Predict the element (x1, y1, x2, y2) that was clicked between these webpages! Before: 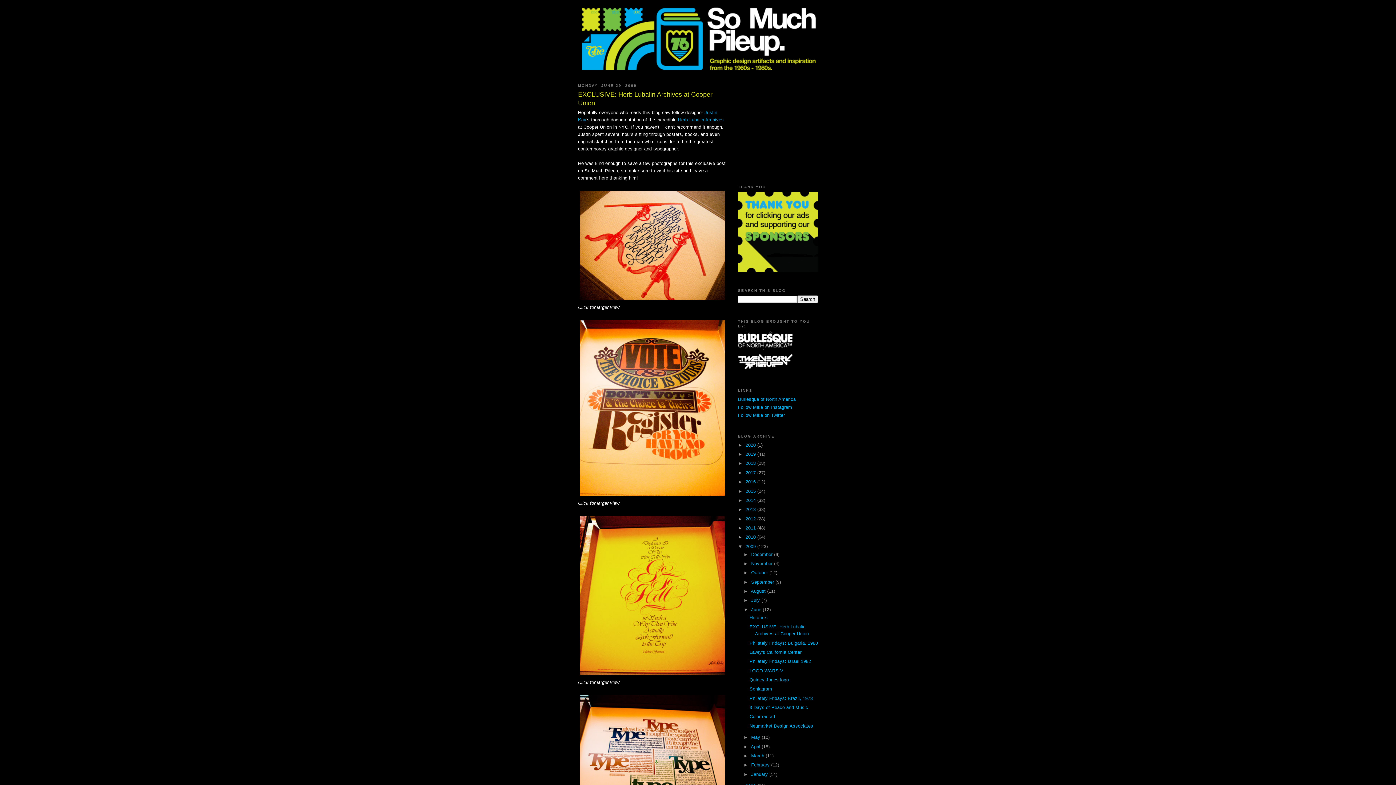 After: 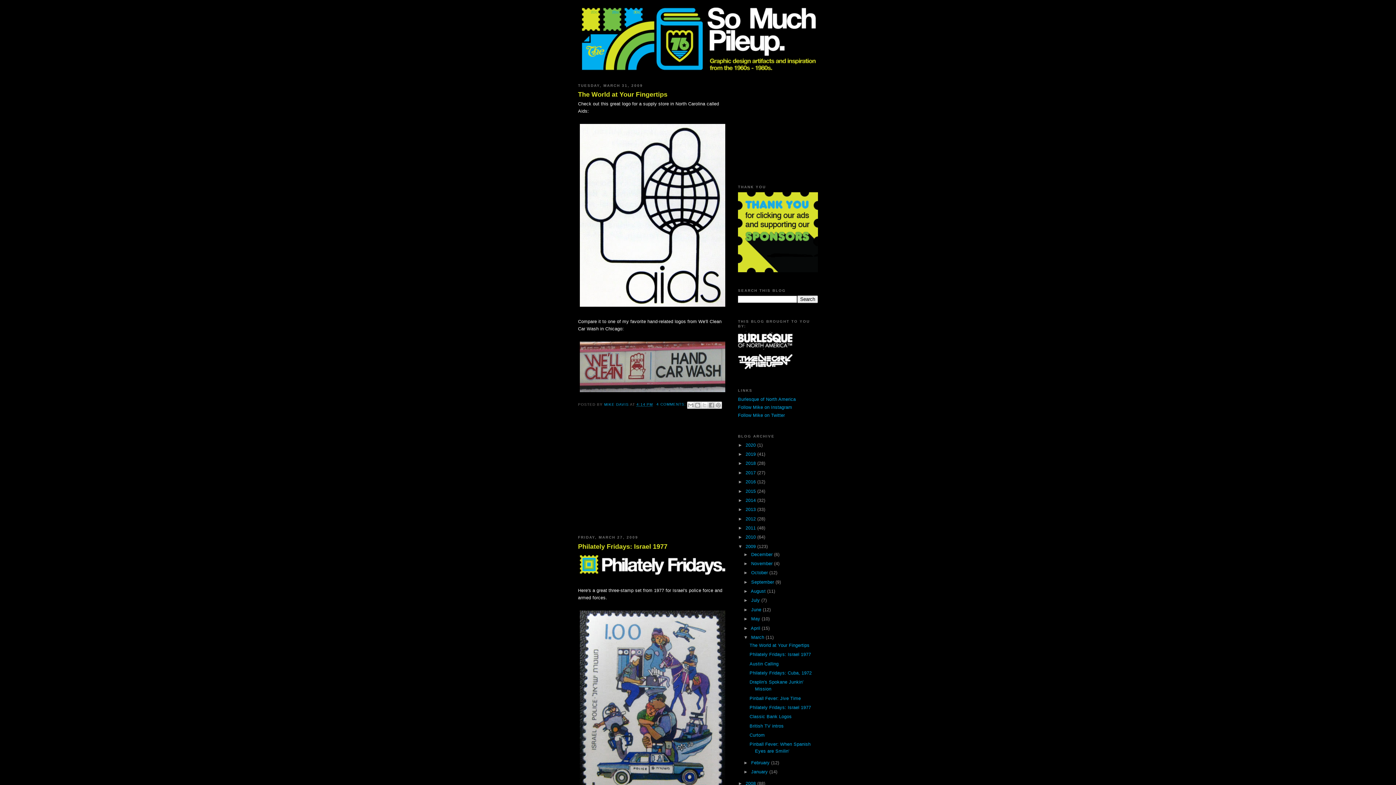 Action: bbox: (751, 753, 765, 758) label: March 